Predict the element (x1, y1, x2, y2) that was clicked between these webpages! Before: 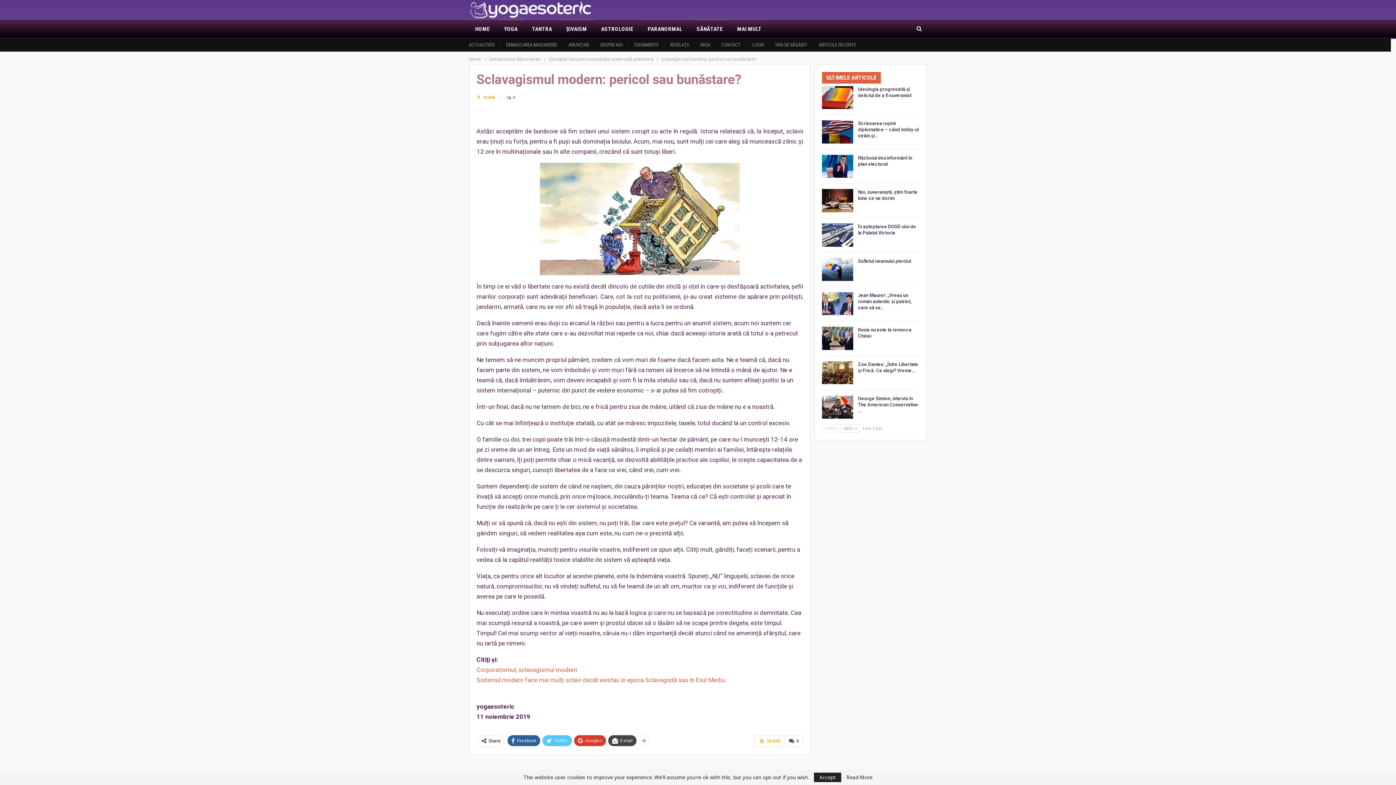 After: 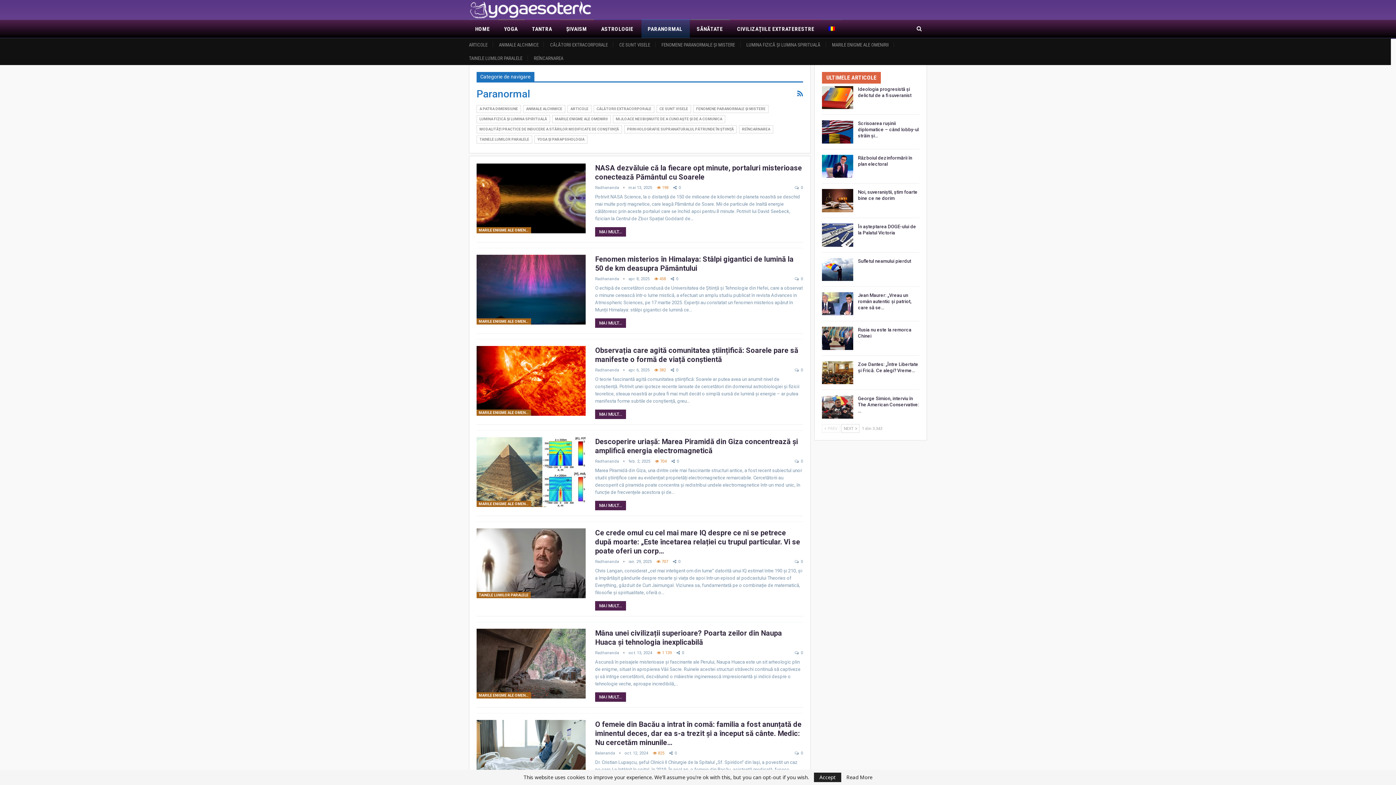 Action: bbox: (641, 20, 689, 38) label: PARANORMAL